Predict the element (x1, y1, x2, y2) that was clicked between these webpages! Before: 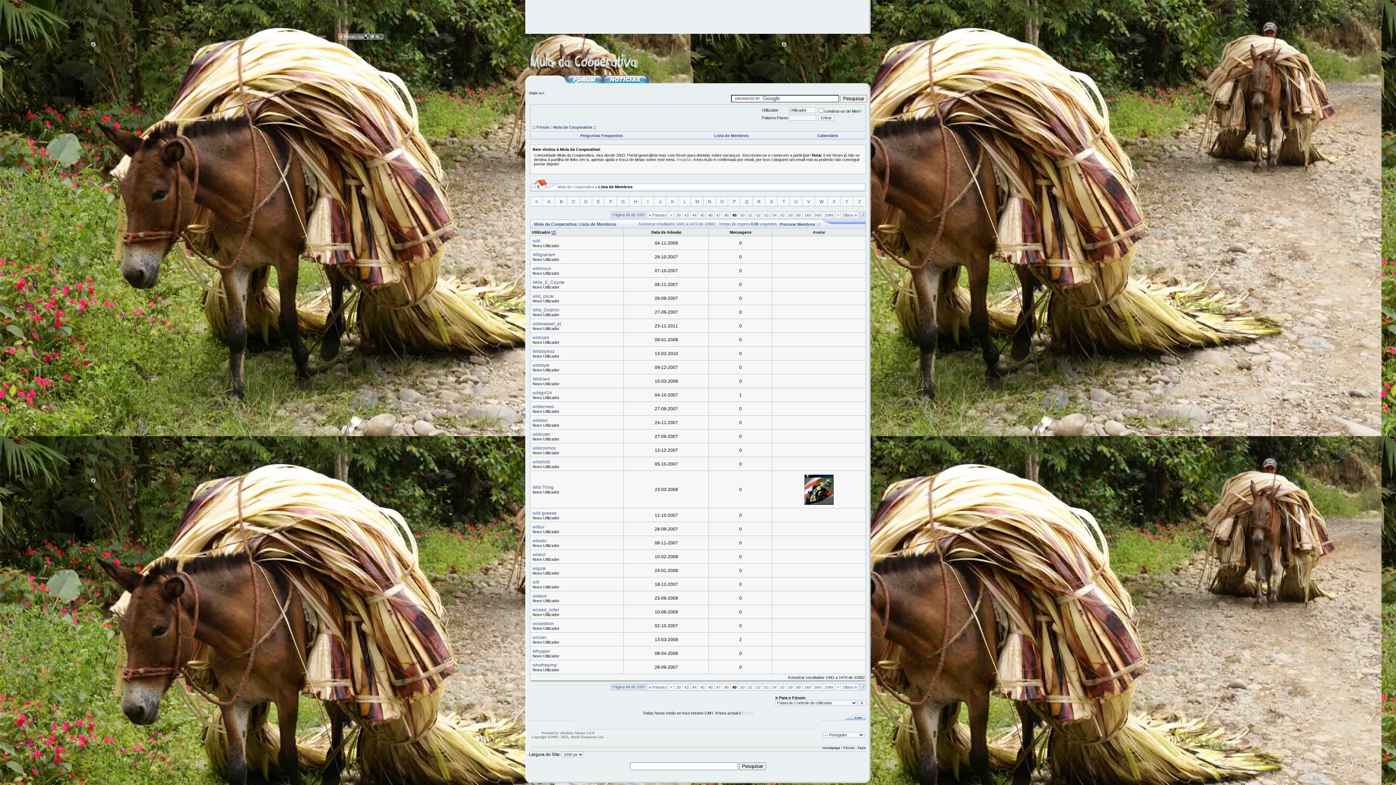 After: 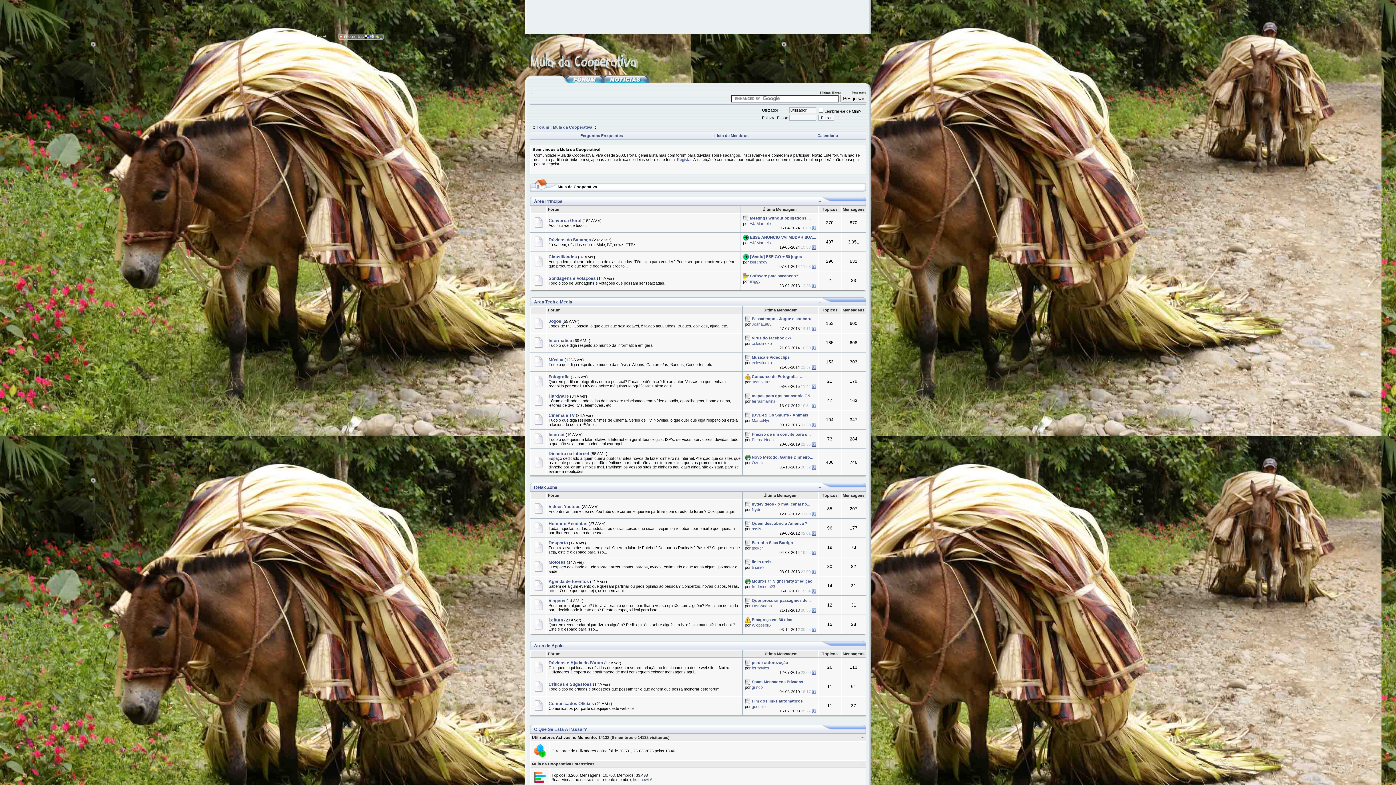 Action: bbox: (553, 125, 592, 129) label: Mula da Cooperativa